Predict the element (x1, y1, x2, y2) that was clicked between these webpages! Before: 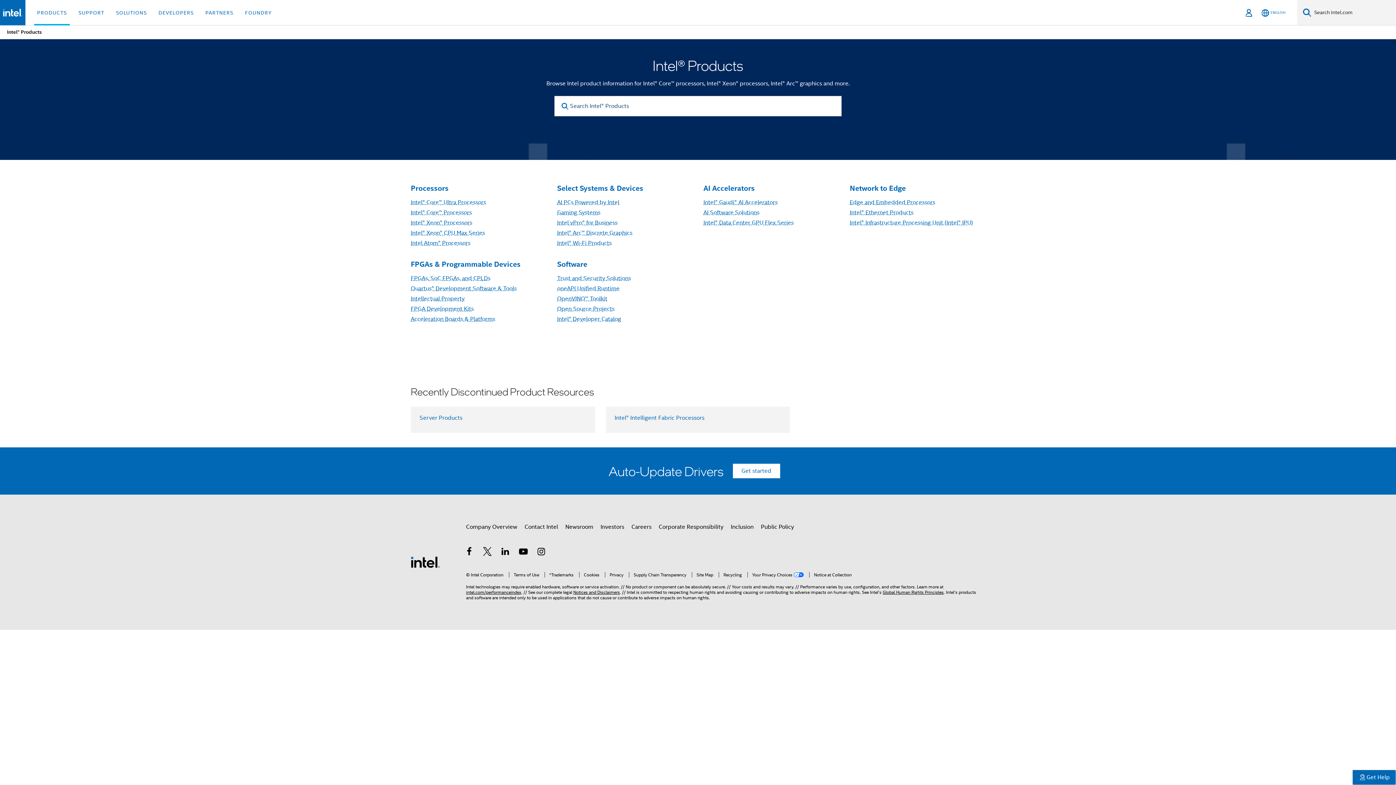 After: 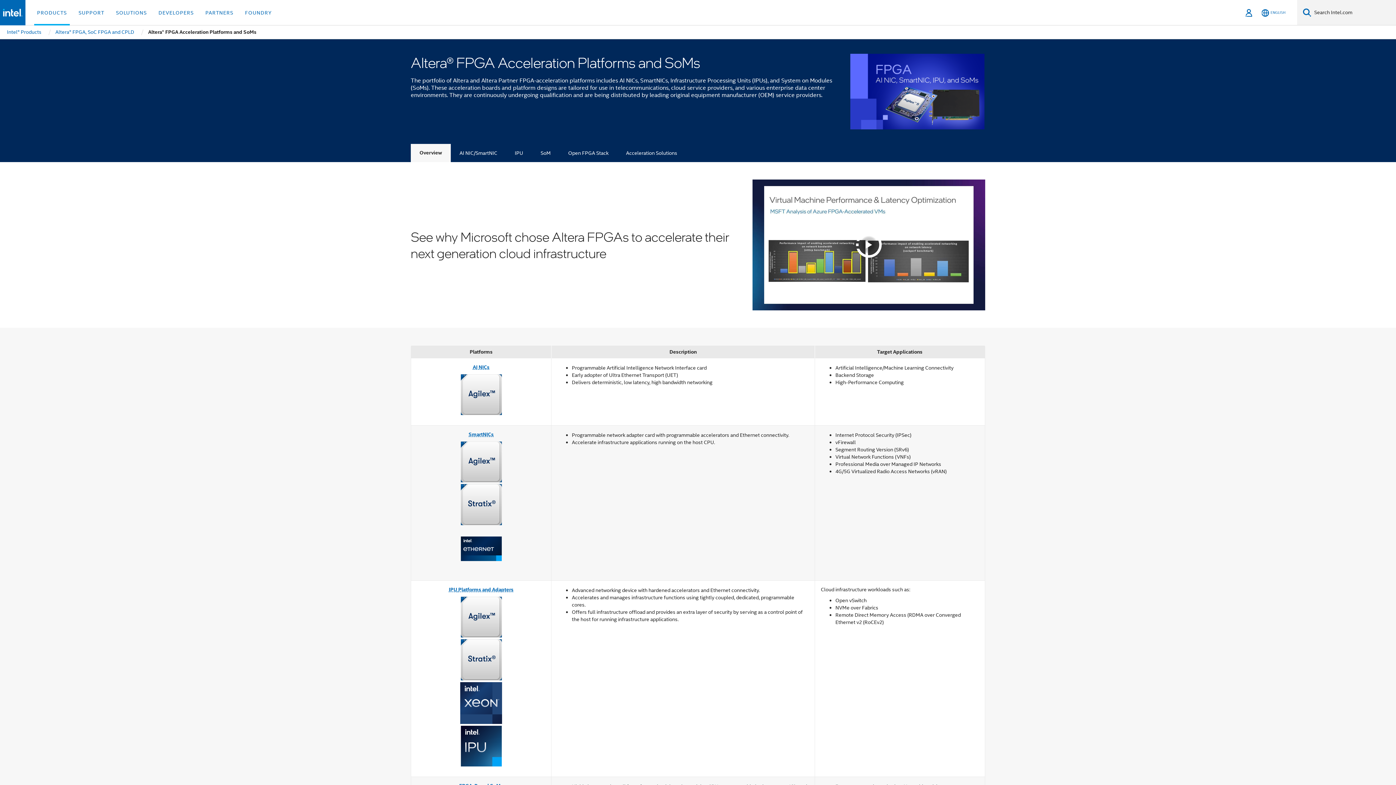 Action: label: Acceleration Boards & Platforms bbox: (410, 315, 495, 323)